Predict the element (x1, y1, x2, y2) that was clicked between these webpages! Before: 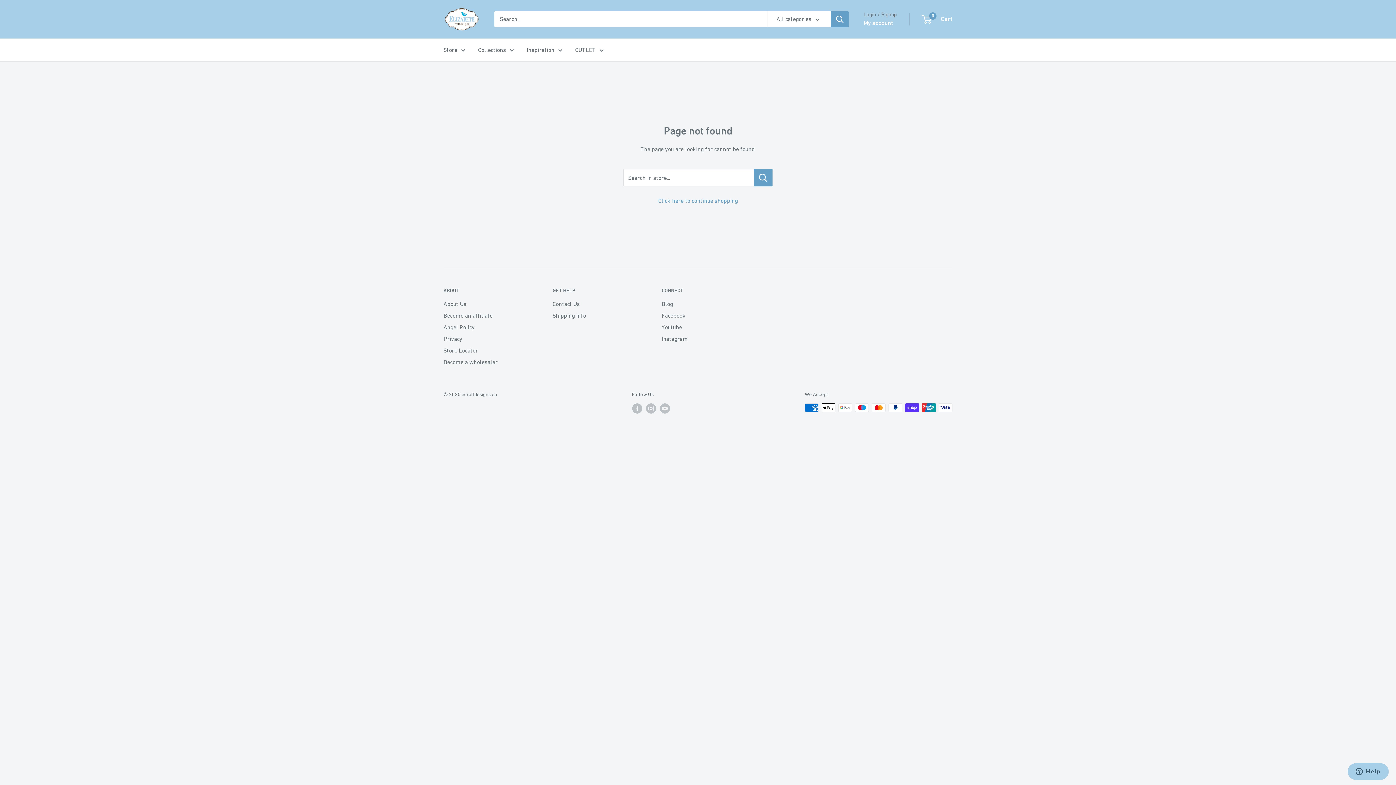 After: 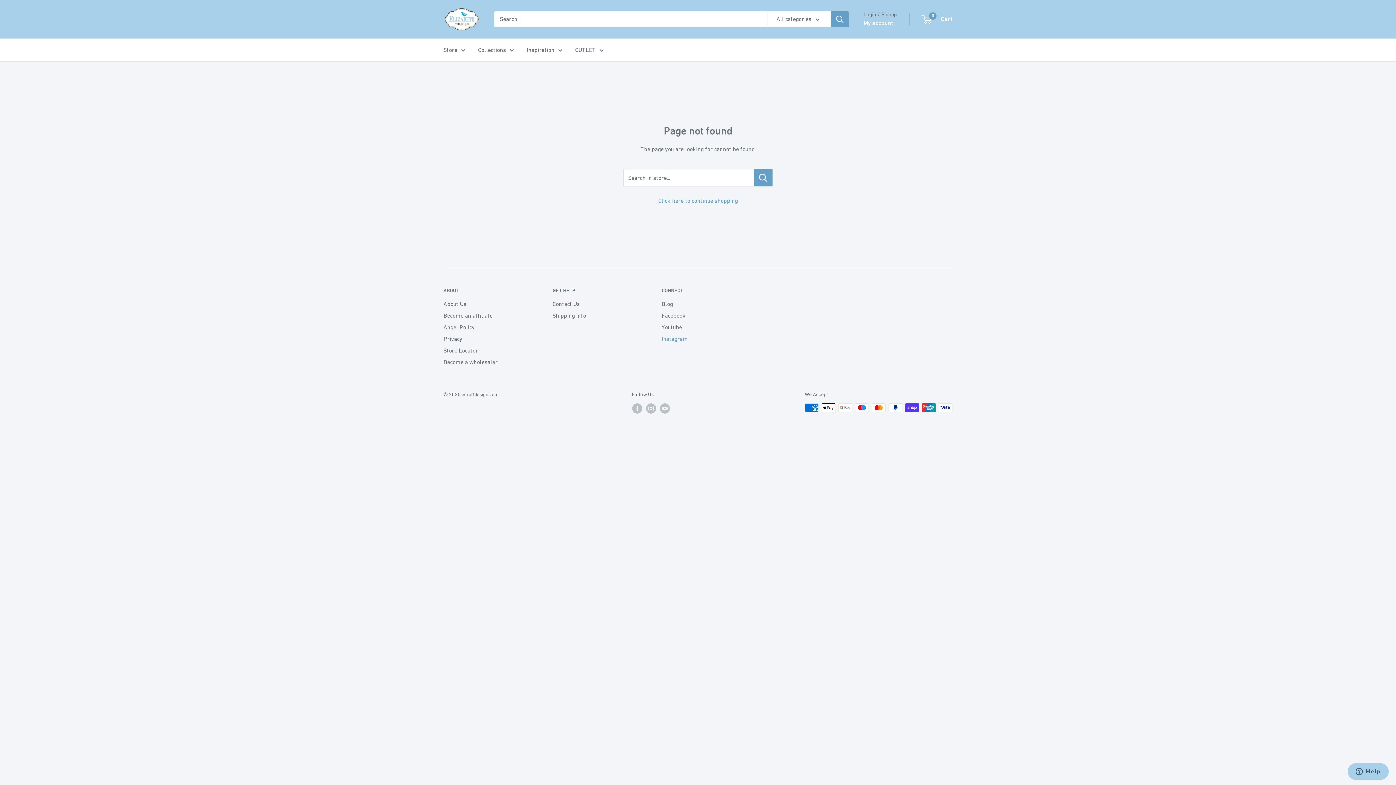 Action: bbox: (661, 333, 745, 344) label: Instagram